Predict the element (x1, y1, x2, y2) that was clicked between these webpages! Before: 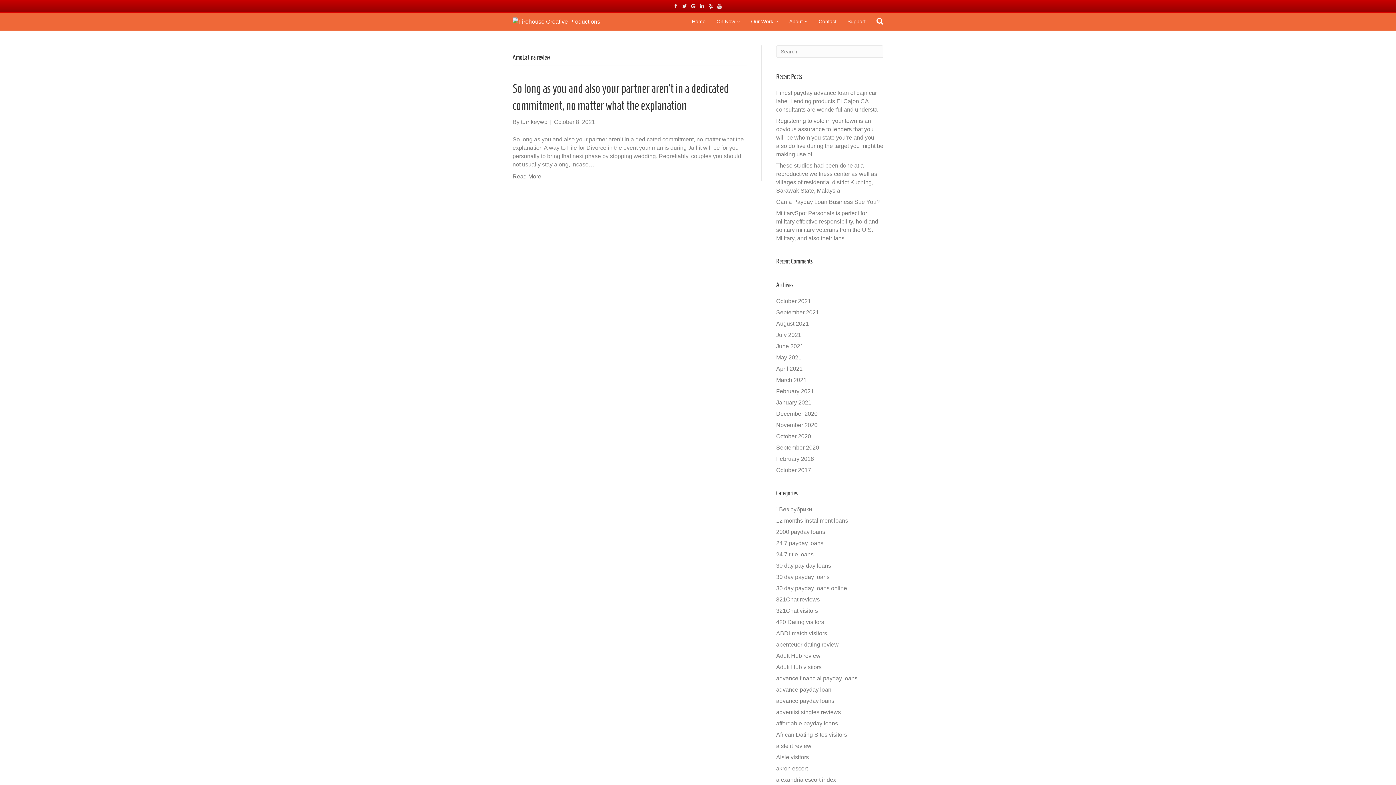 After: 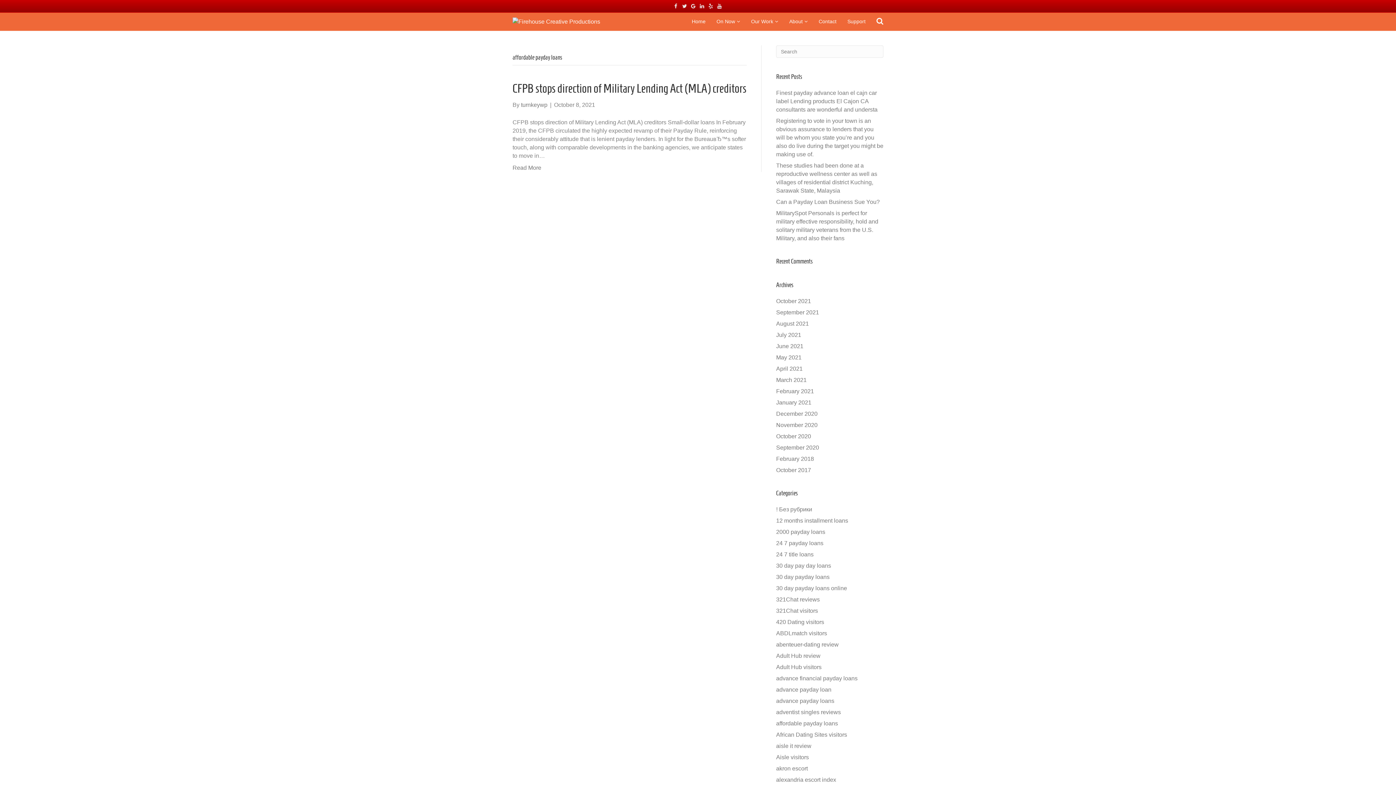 Action: bbox: (776, 720, 838, 726) label: affordable payday loans